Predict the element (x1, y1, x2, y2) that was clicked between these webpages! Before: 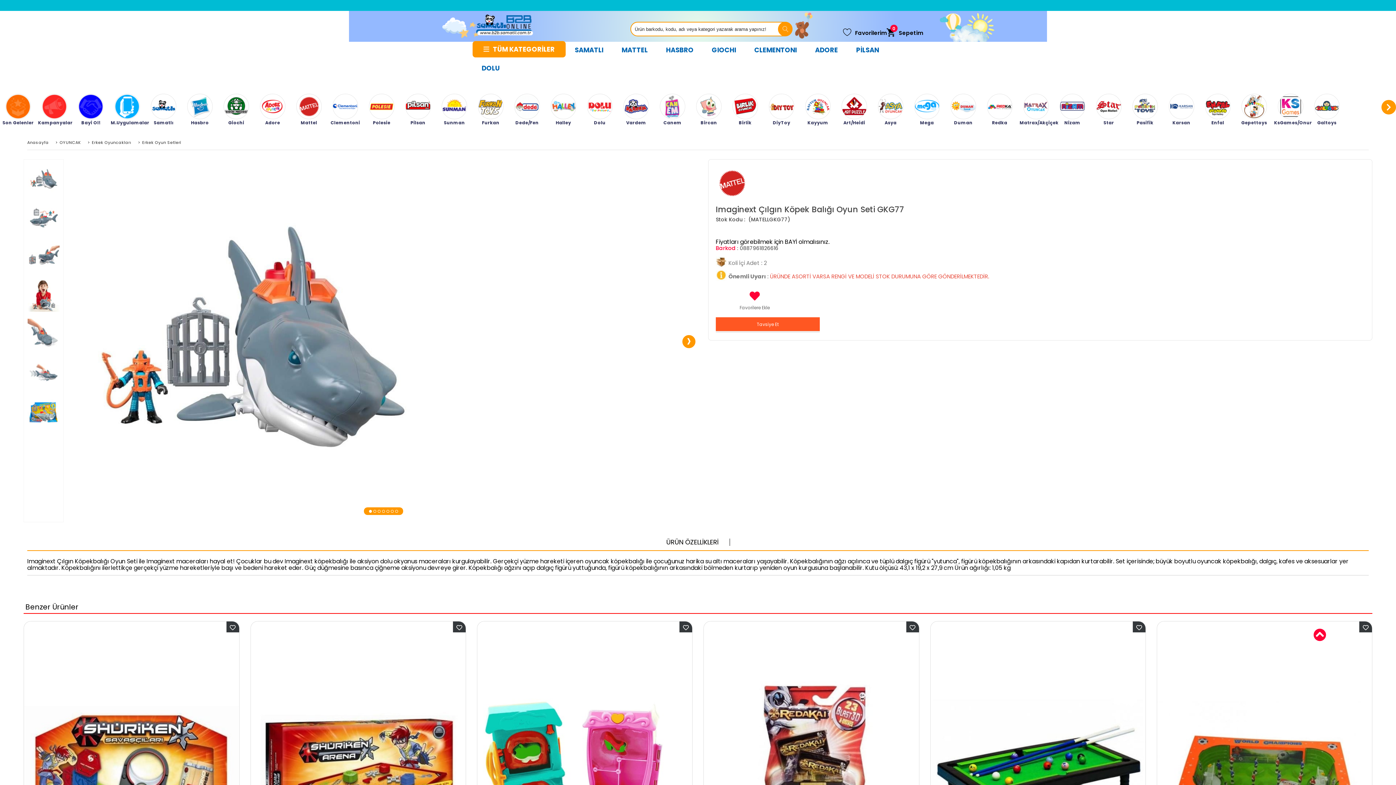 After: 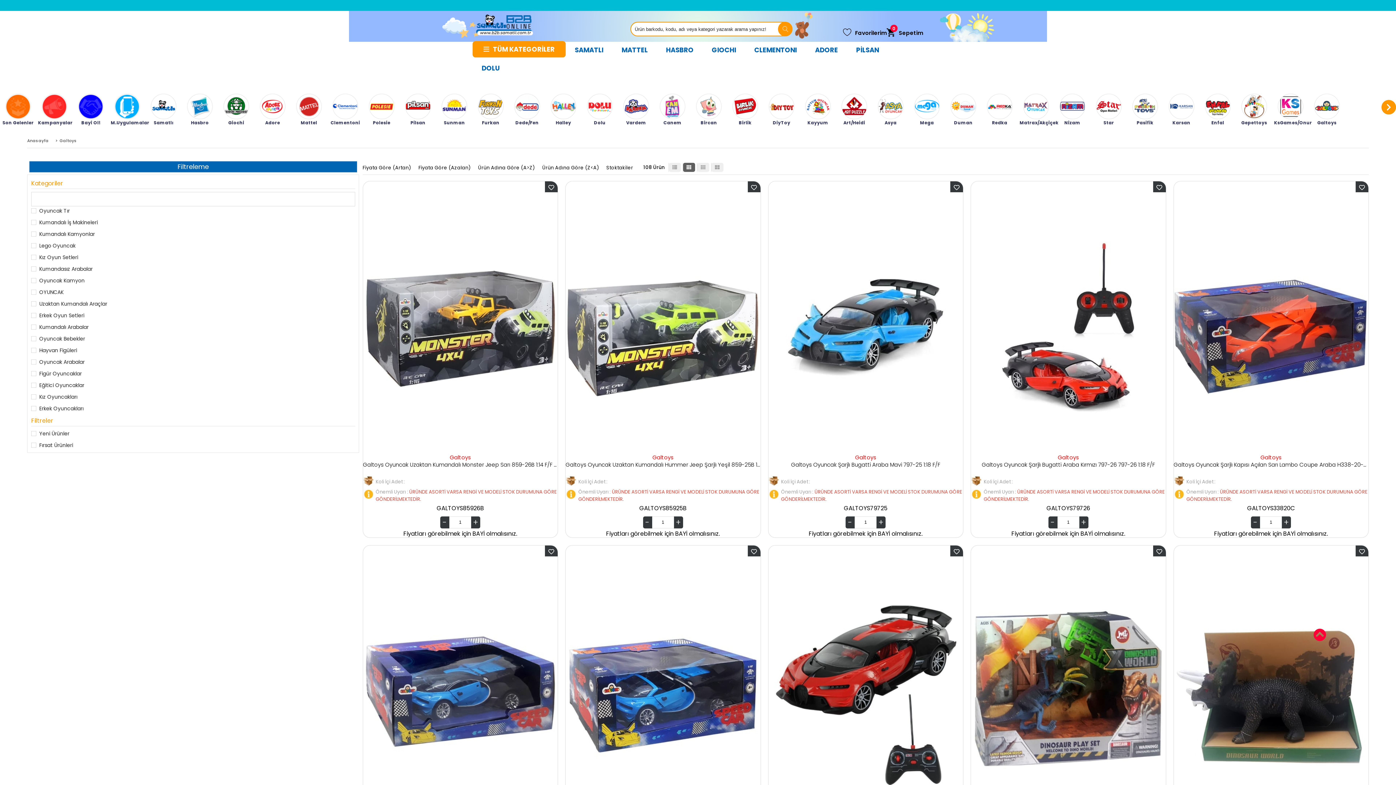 Action: label: Galtoys bbox: (1309, 93, 1345, 126)